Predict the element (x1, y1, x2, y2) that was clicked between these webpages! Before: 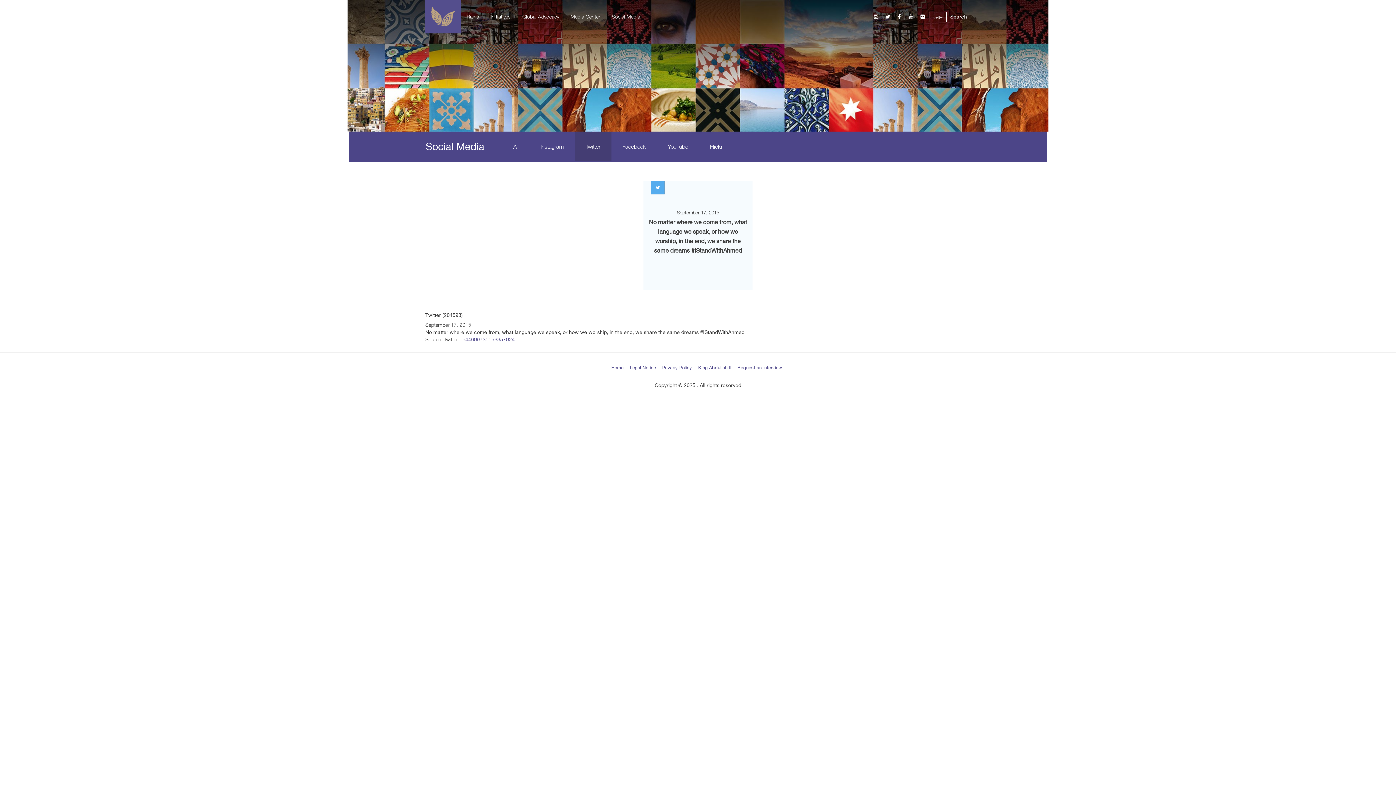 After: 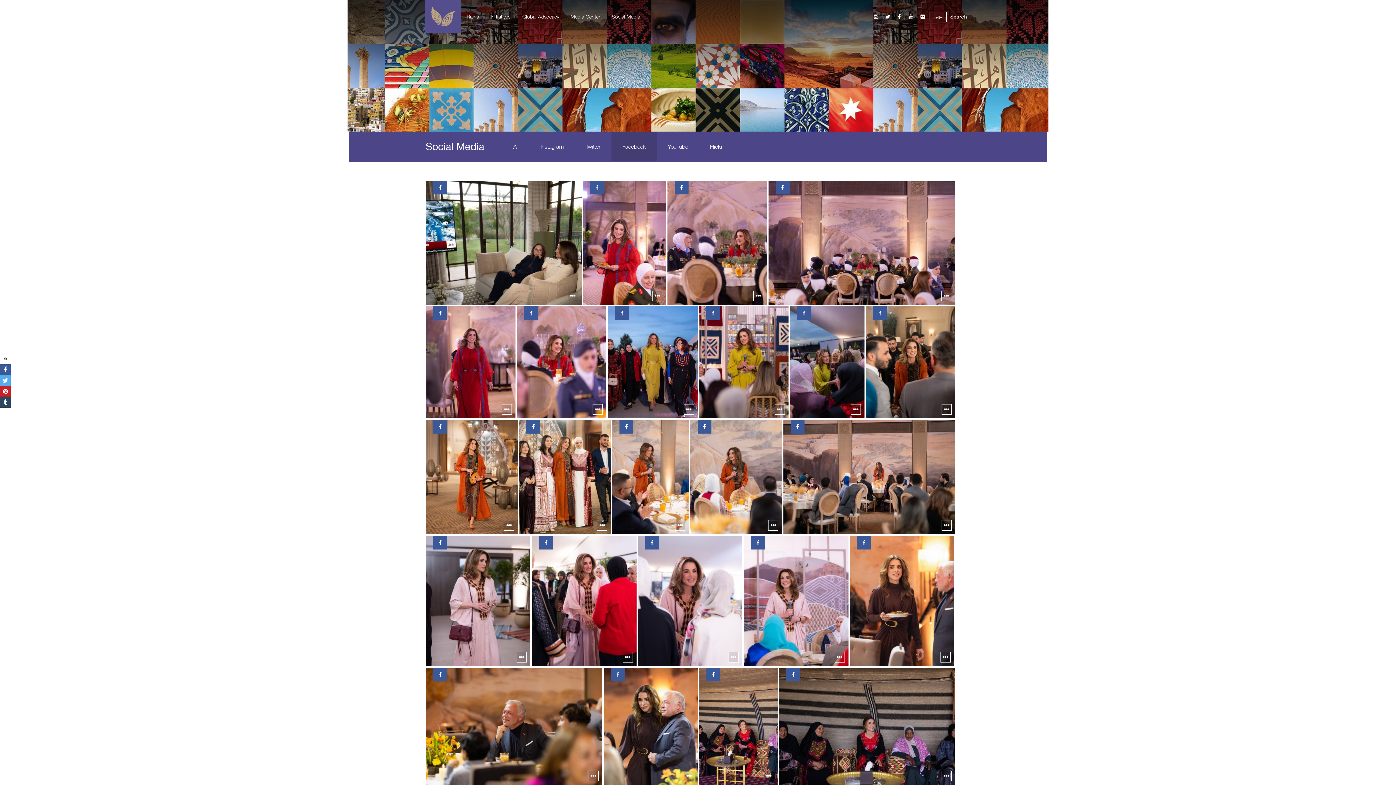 Action: bbox: (611, 132, 657, 161) label: Facebook